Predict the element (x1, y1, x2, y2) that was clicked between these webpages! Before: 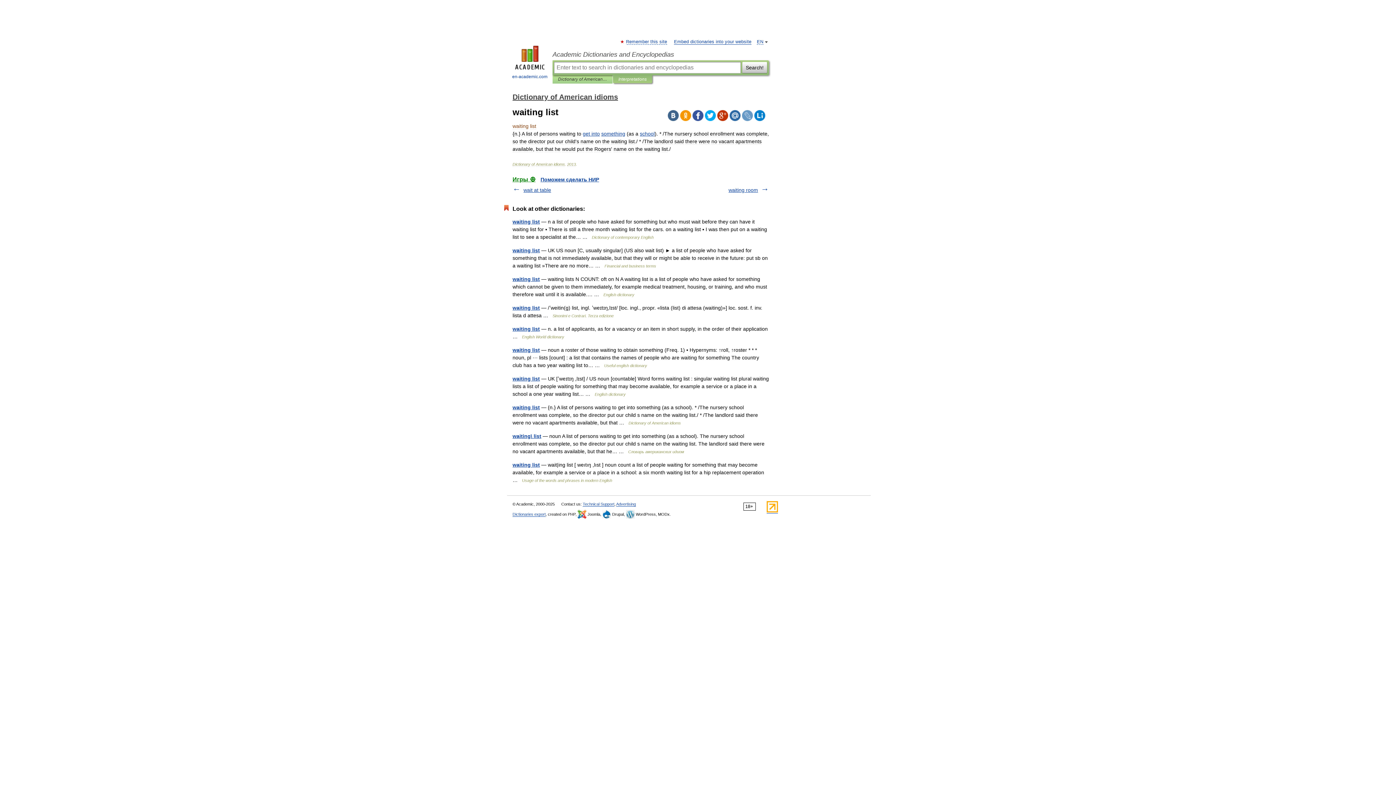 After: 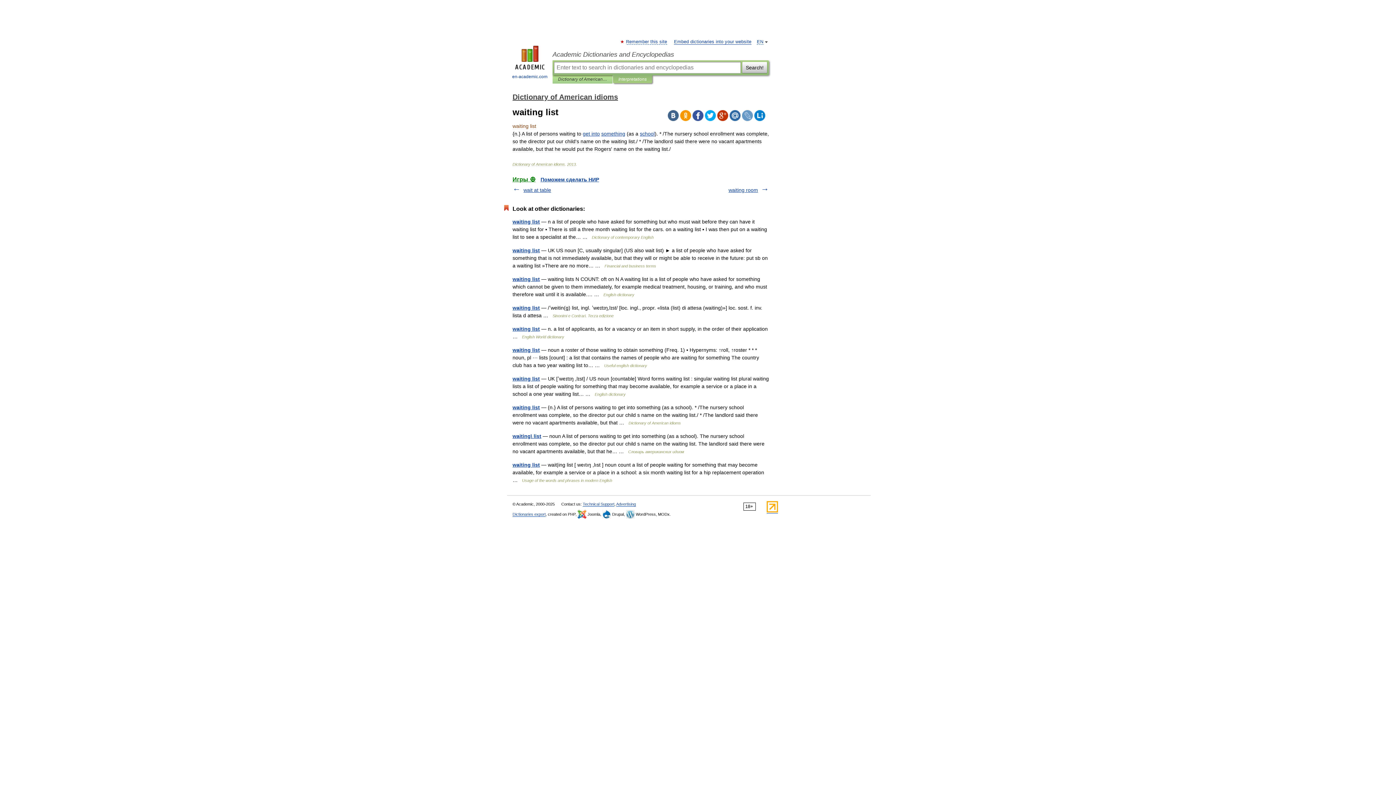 Action: bbox: (754, 110, 765, 121)